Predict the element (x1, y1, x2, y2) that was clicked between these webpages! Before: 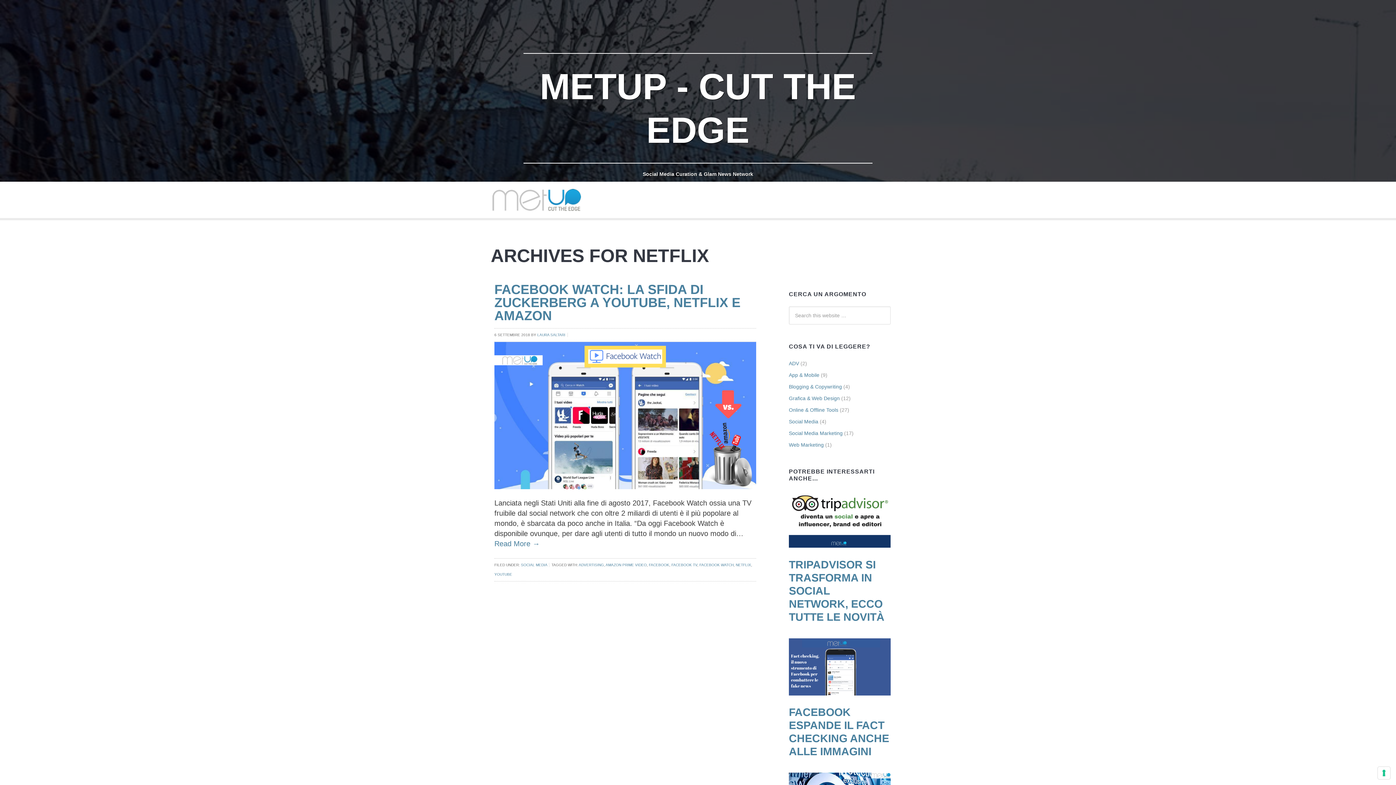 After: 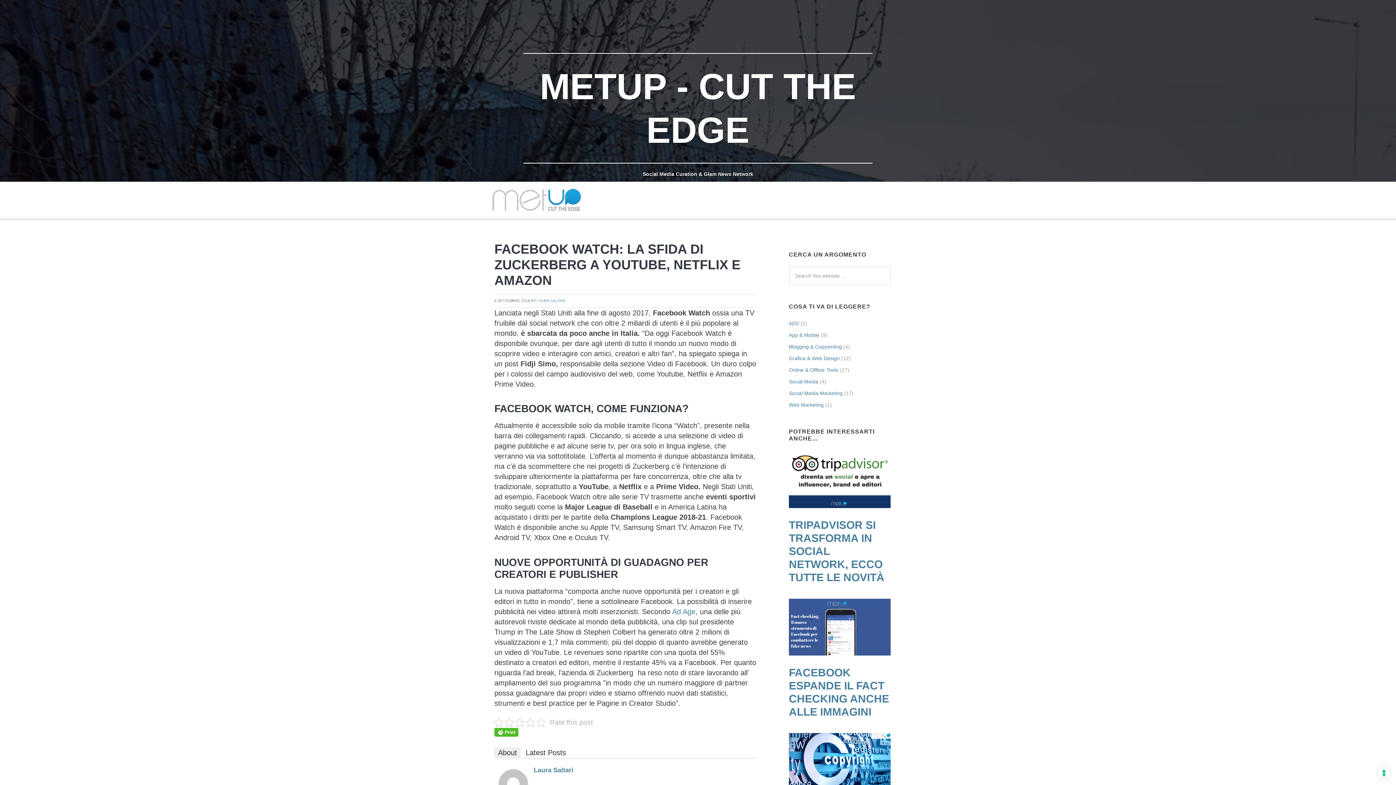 Action: label: Read More → bbox: (494, 540, 540, 548)